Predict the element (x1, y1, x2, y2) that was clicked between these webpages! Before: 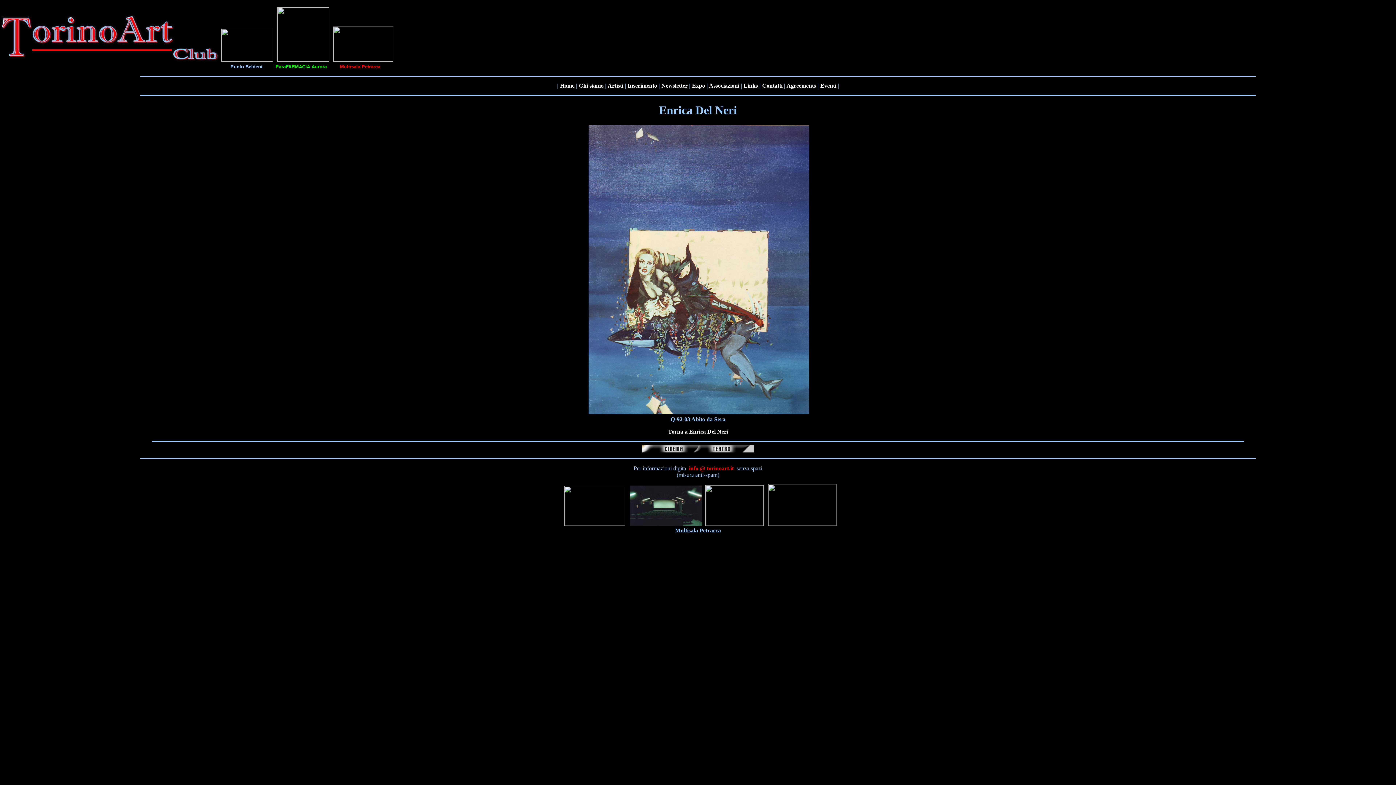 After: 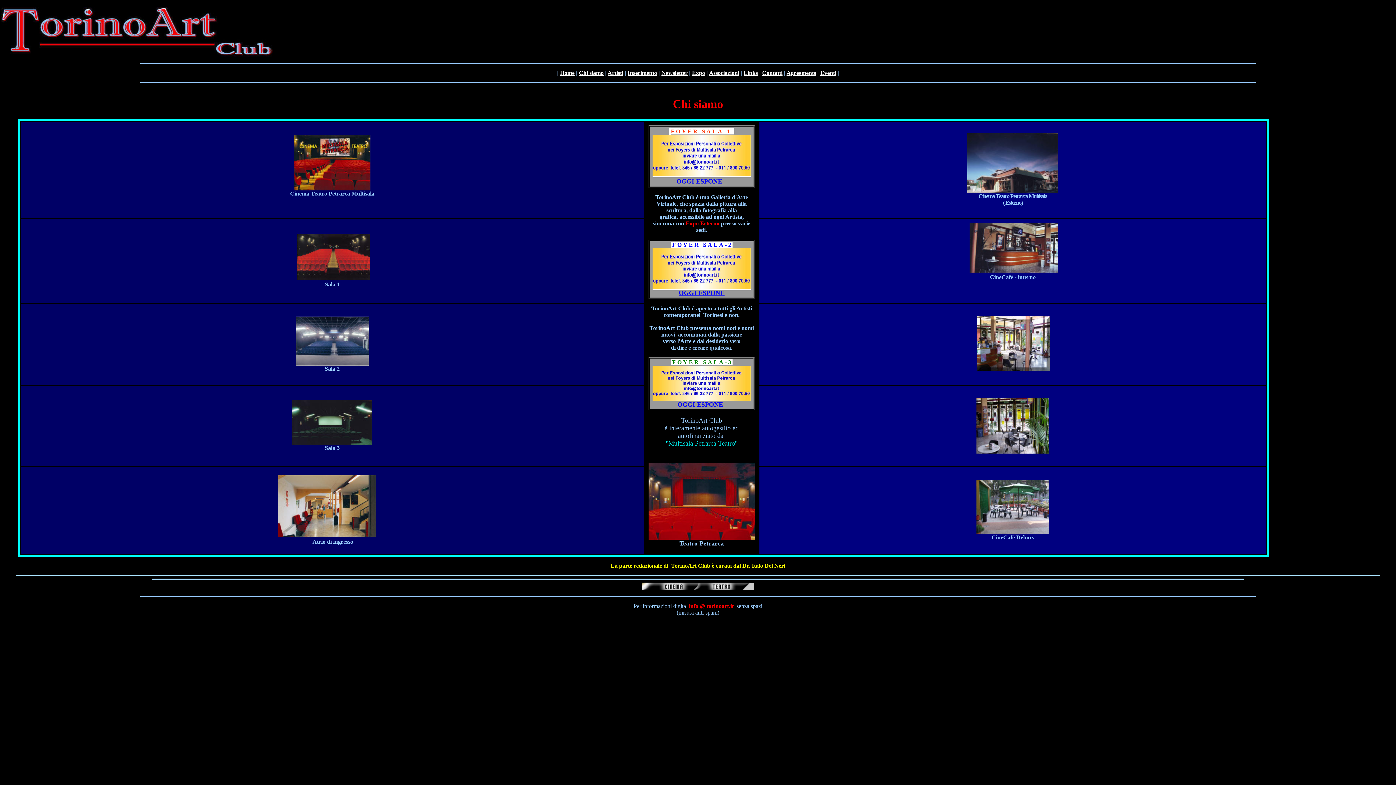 Action: label: Chi siamo bbox: (579, 82, 603, 88)